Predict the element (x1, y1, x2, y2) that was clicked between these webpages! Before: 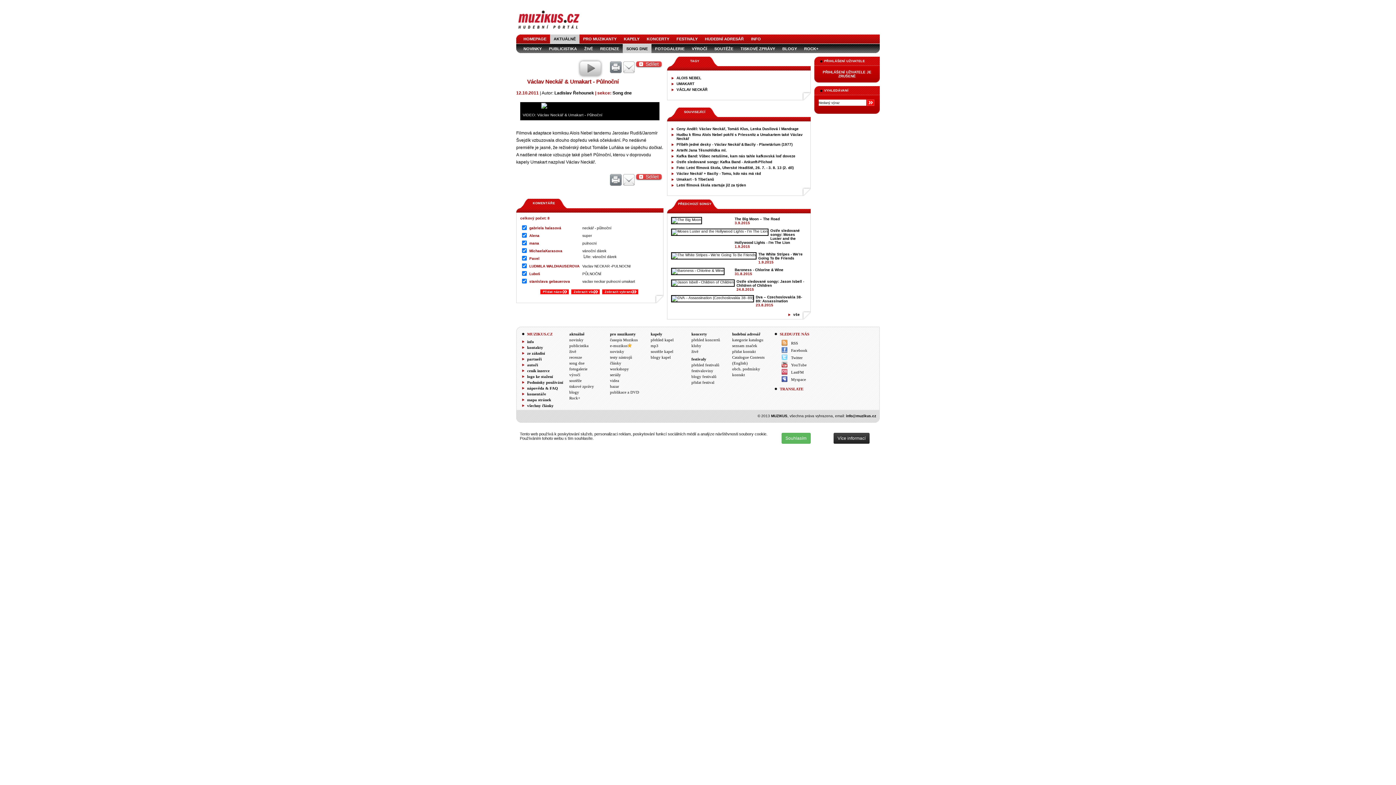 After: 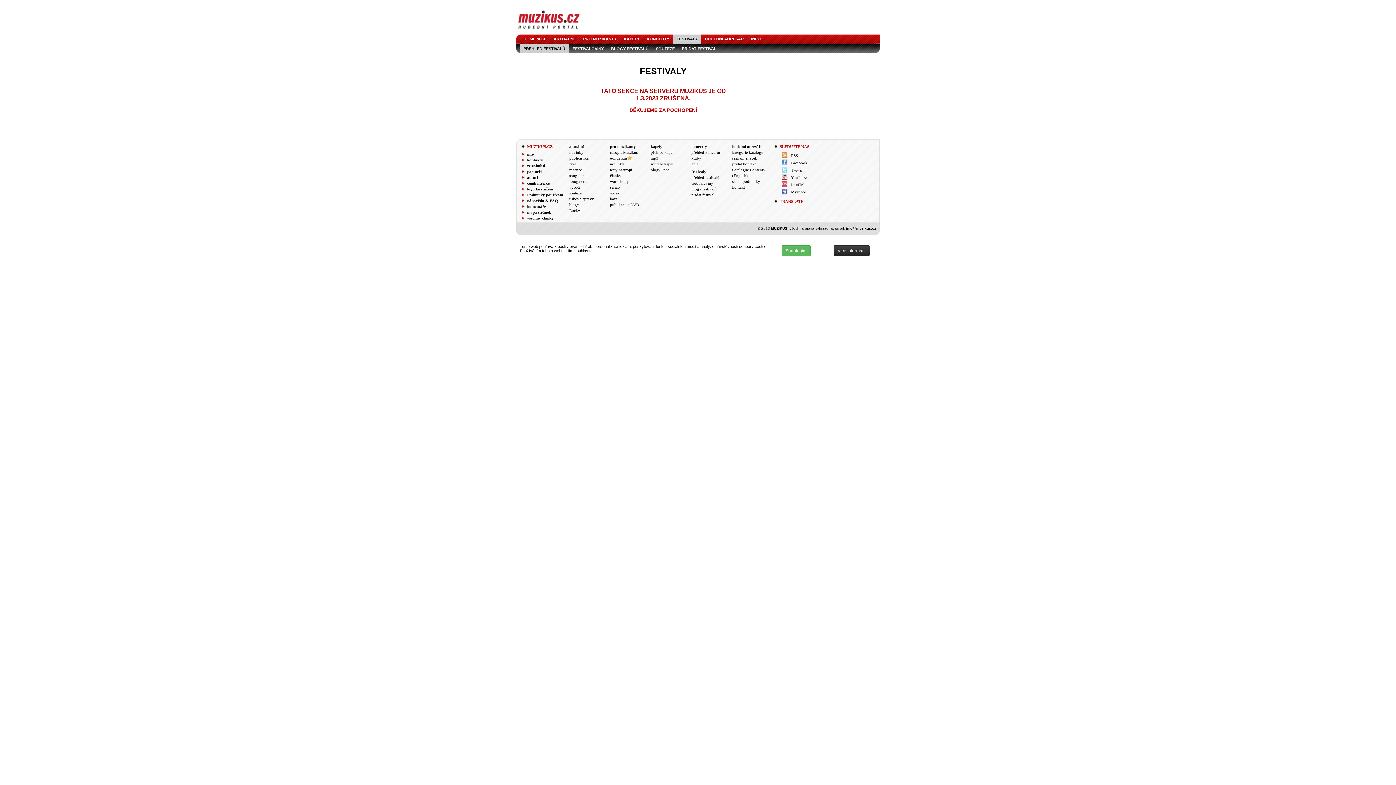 Action: bbox: (691, 368, 713, 373) label: festivaloviny